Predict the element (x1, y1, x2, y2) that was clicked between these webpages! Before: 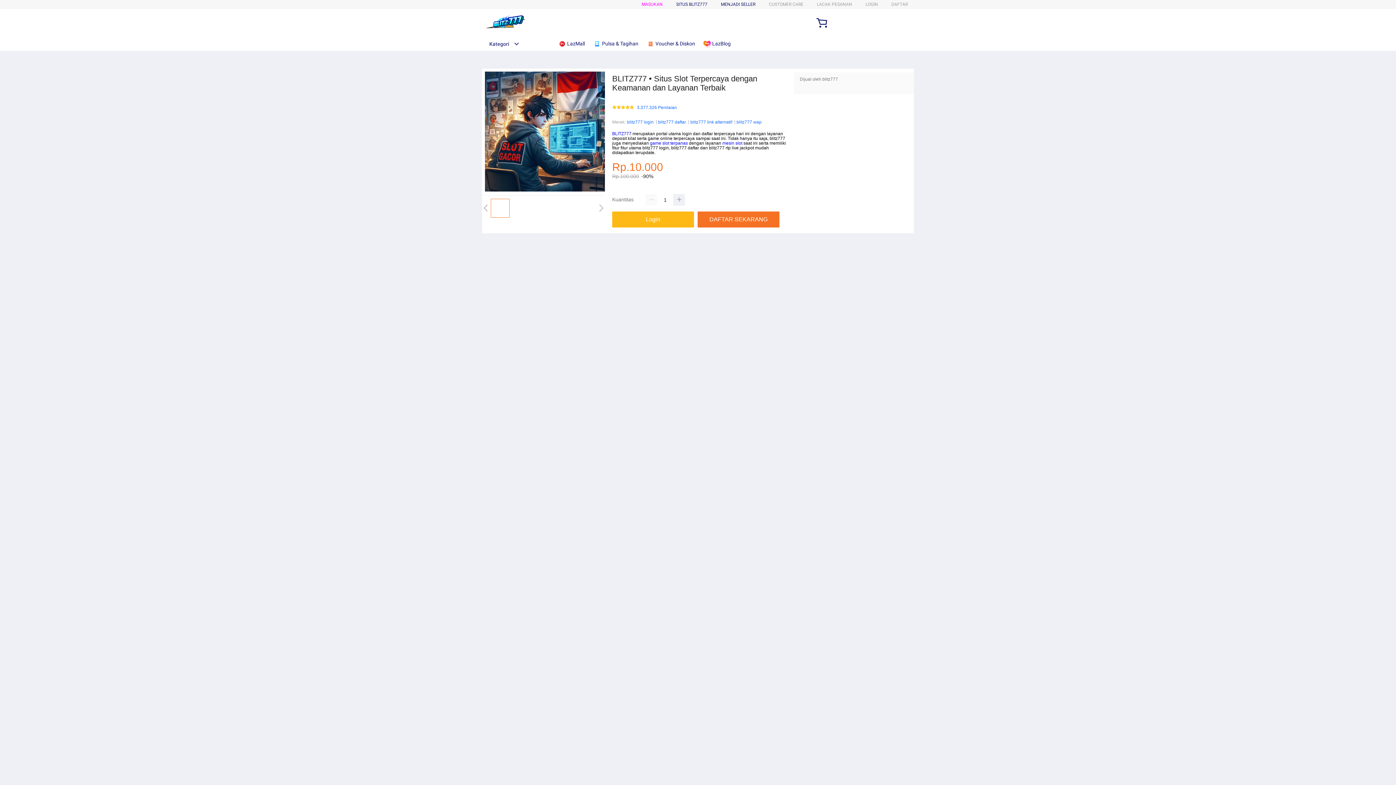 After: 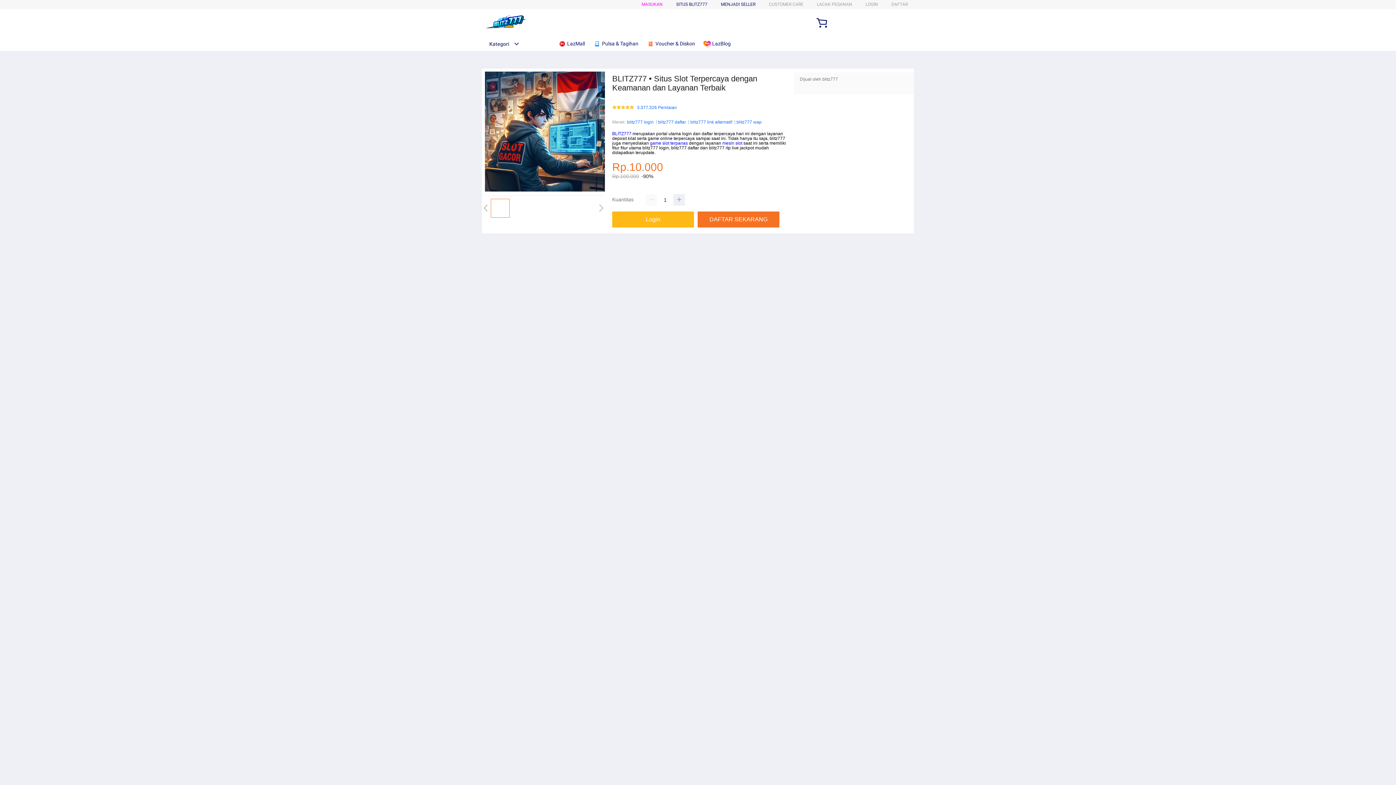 Action: label: blitz777 wap bbox: (736, 118, 761, 125)